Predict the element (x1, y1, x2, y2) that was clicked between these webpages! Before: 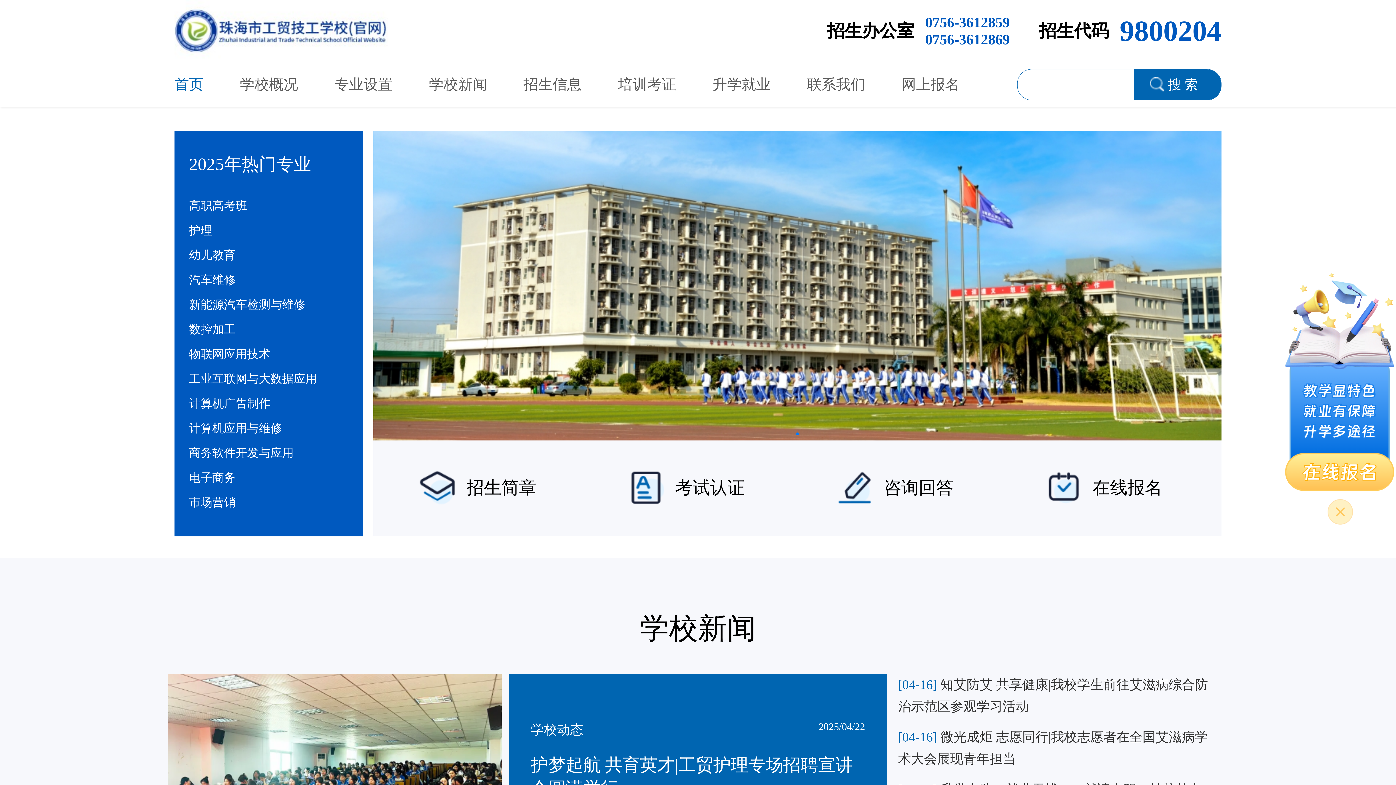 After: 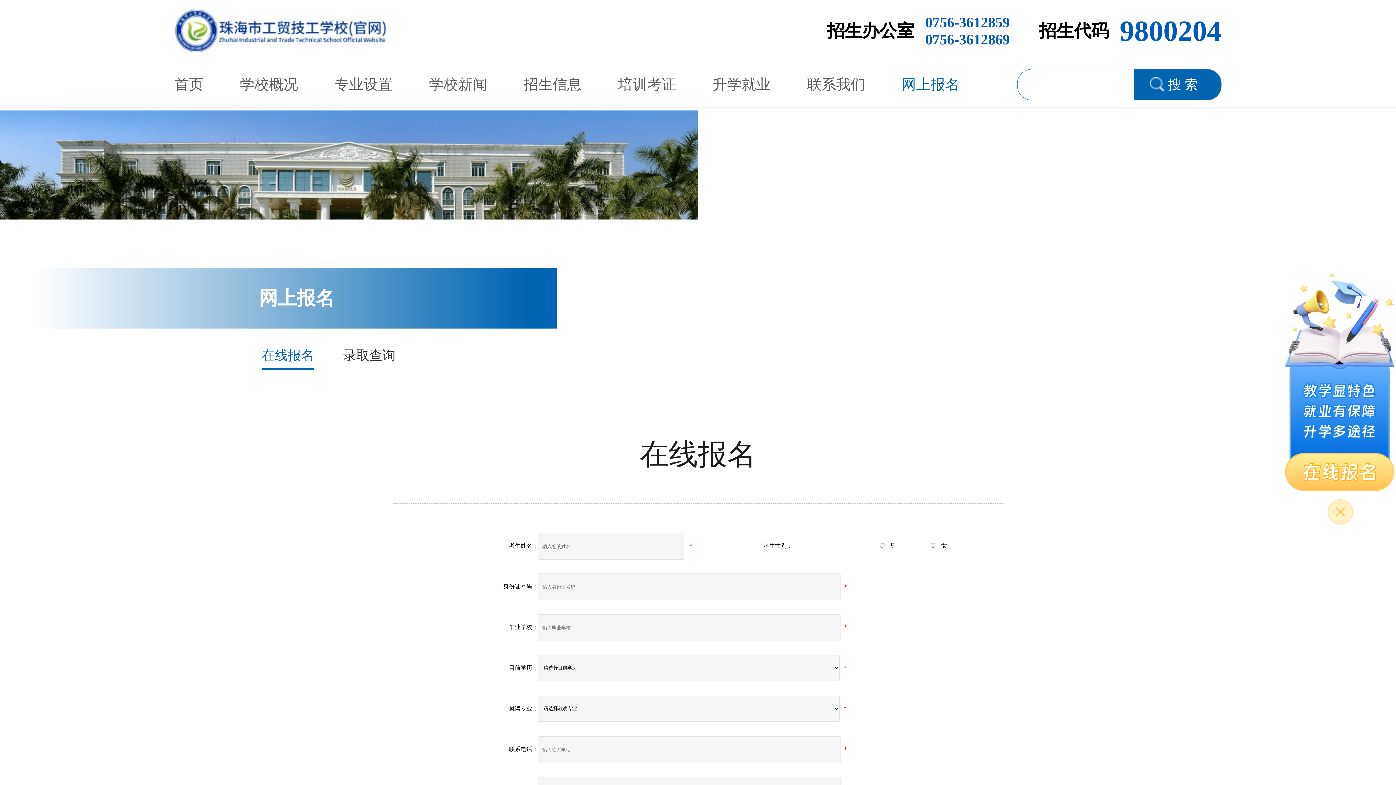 Action: bbox: (1285, 365, 1398, 499)